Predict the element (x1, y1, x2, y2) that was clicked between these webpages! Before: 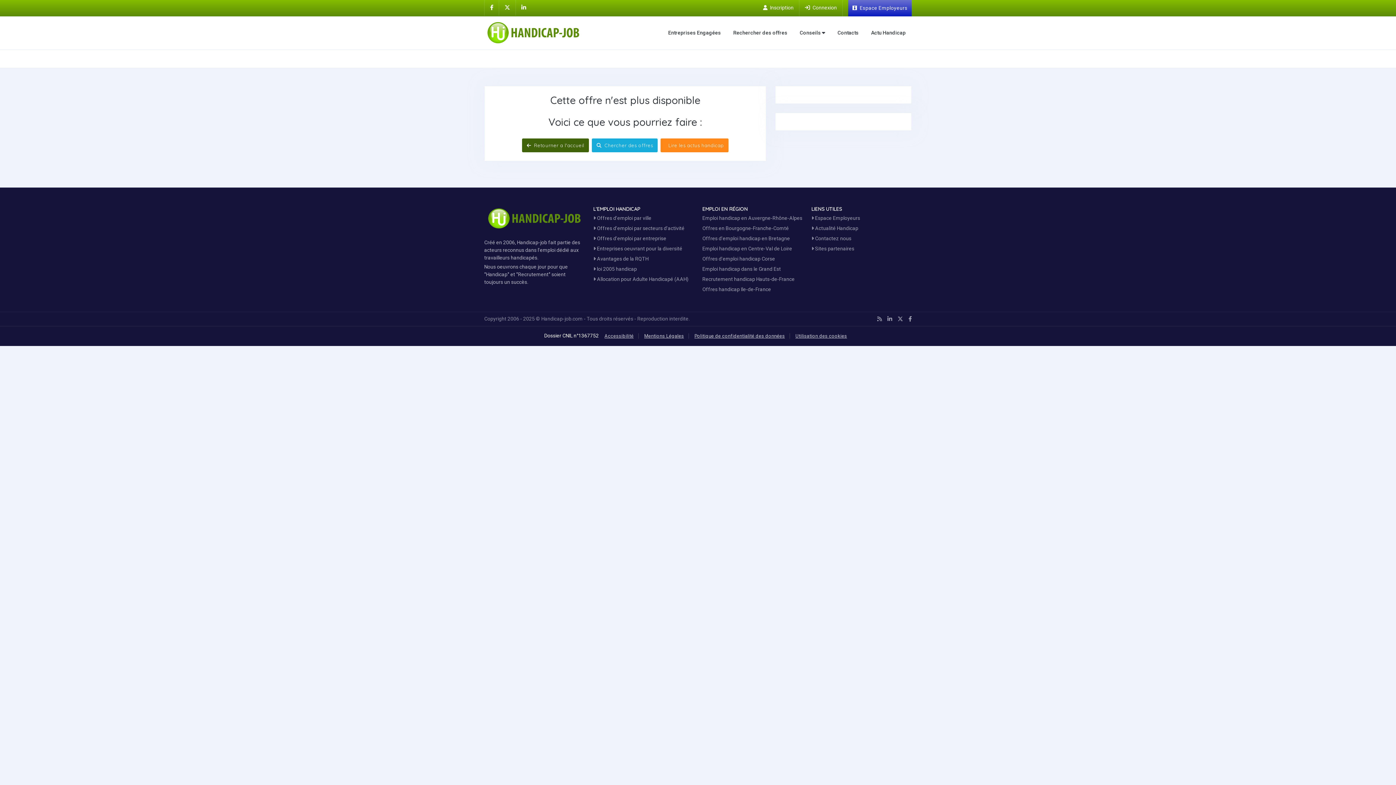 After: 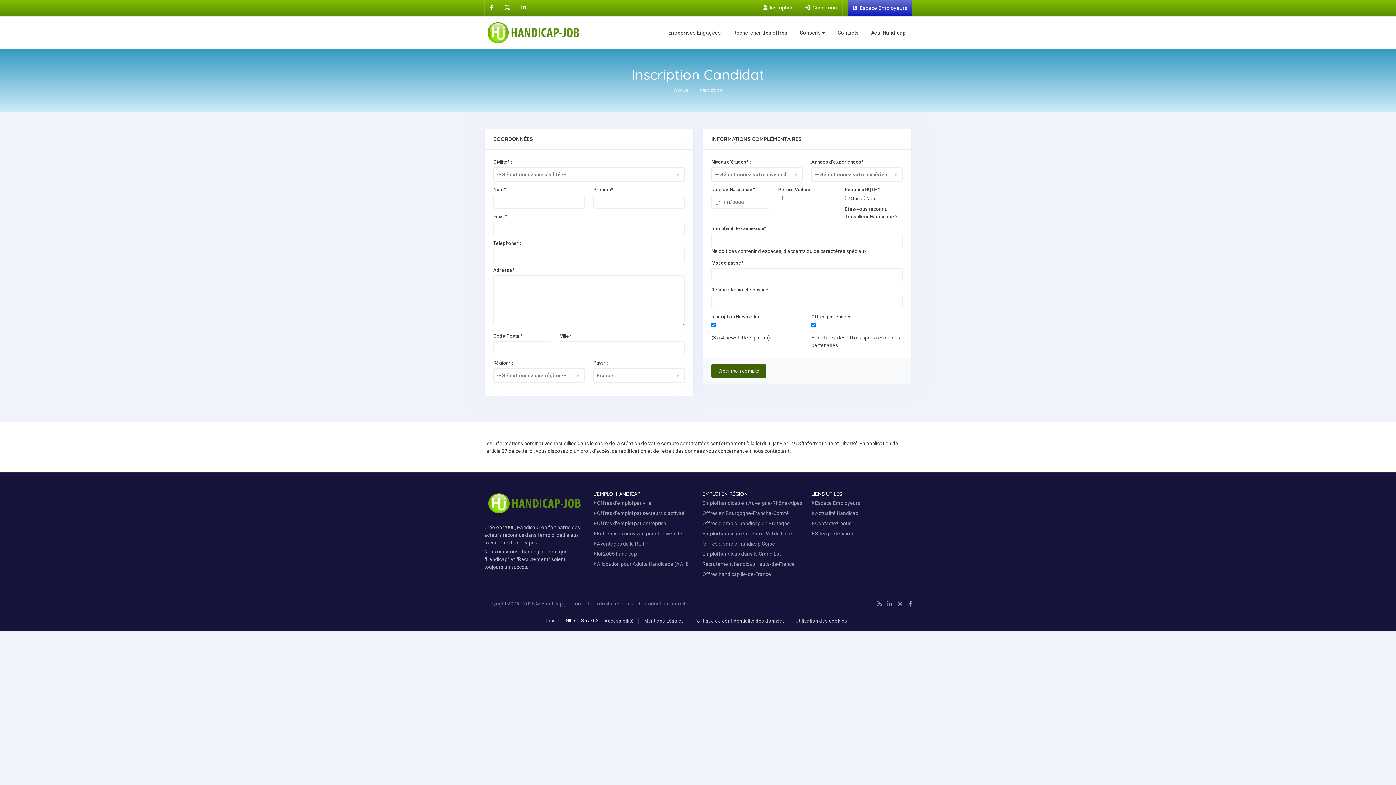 Action: bbox: (763, 4, 793, 10) label: Inscription sur Handicap-Job